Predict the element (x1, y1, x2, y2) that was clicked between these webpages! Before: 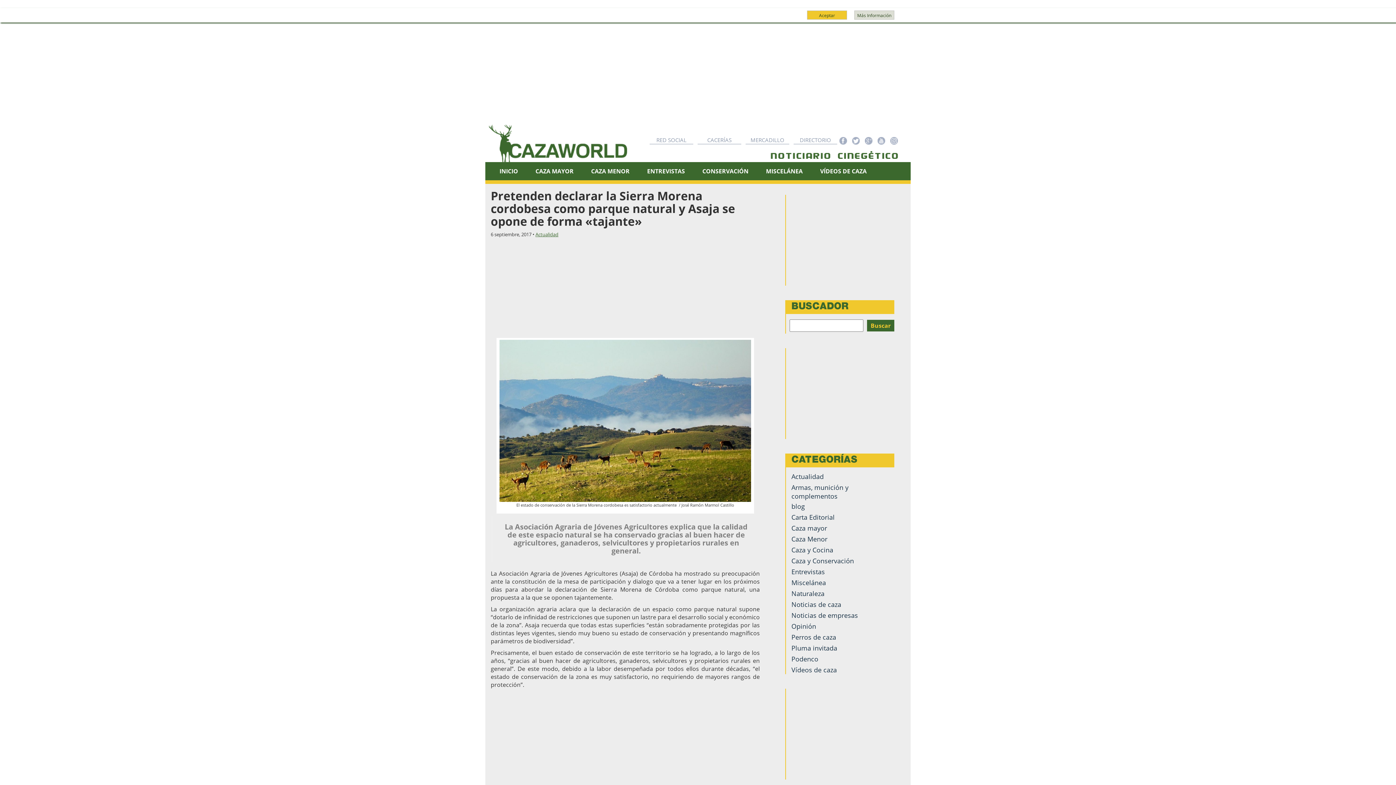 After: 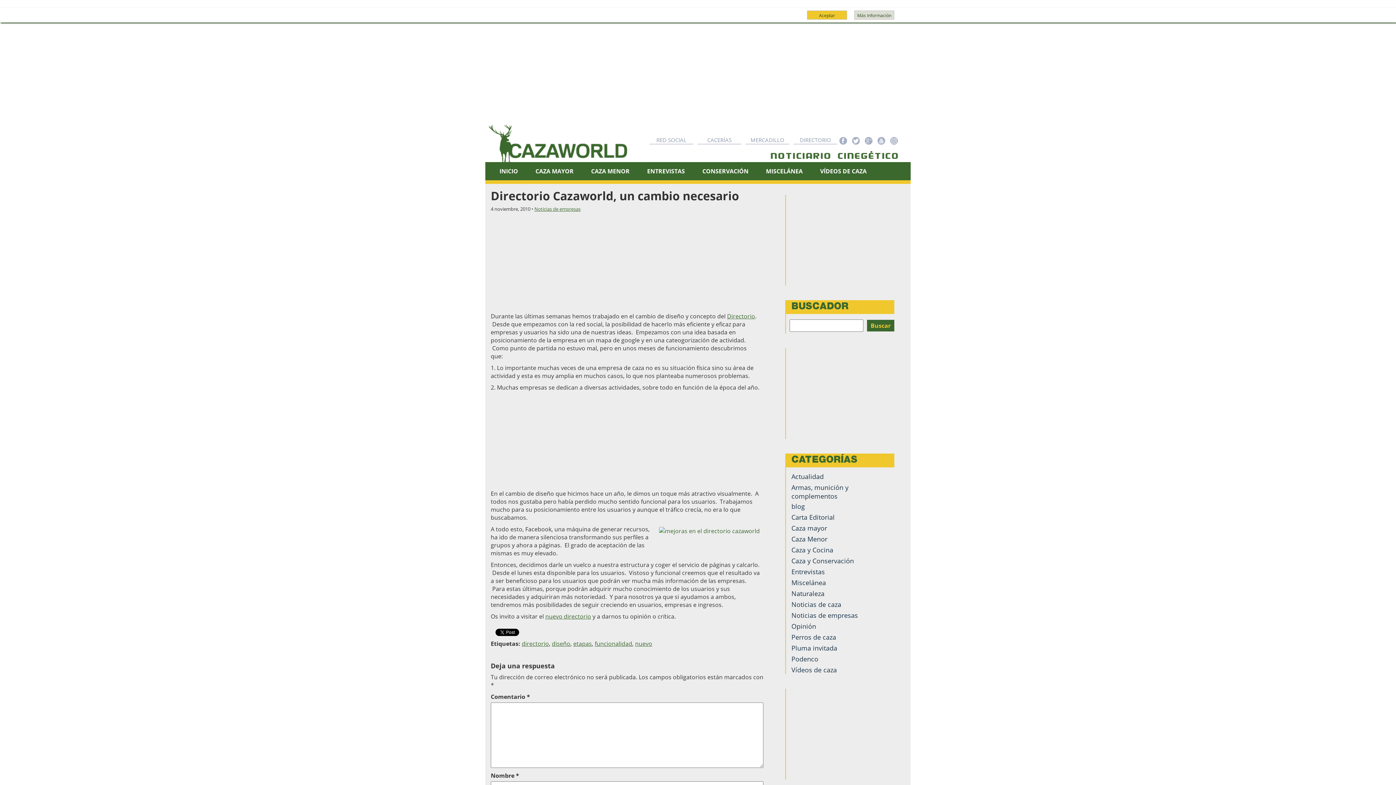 Action: label: DIRECTORIO bbox: (793, 135, 837, 144)